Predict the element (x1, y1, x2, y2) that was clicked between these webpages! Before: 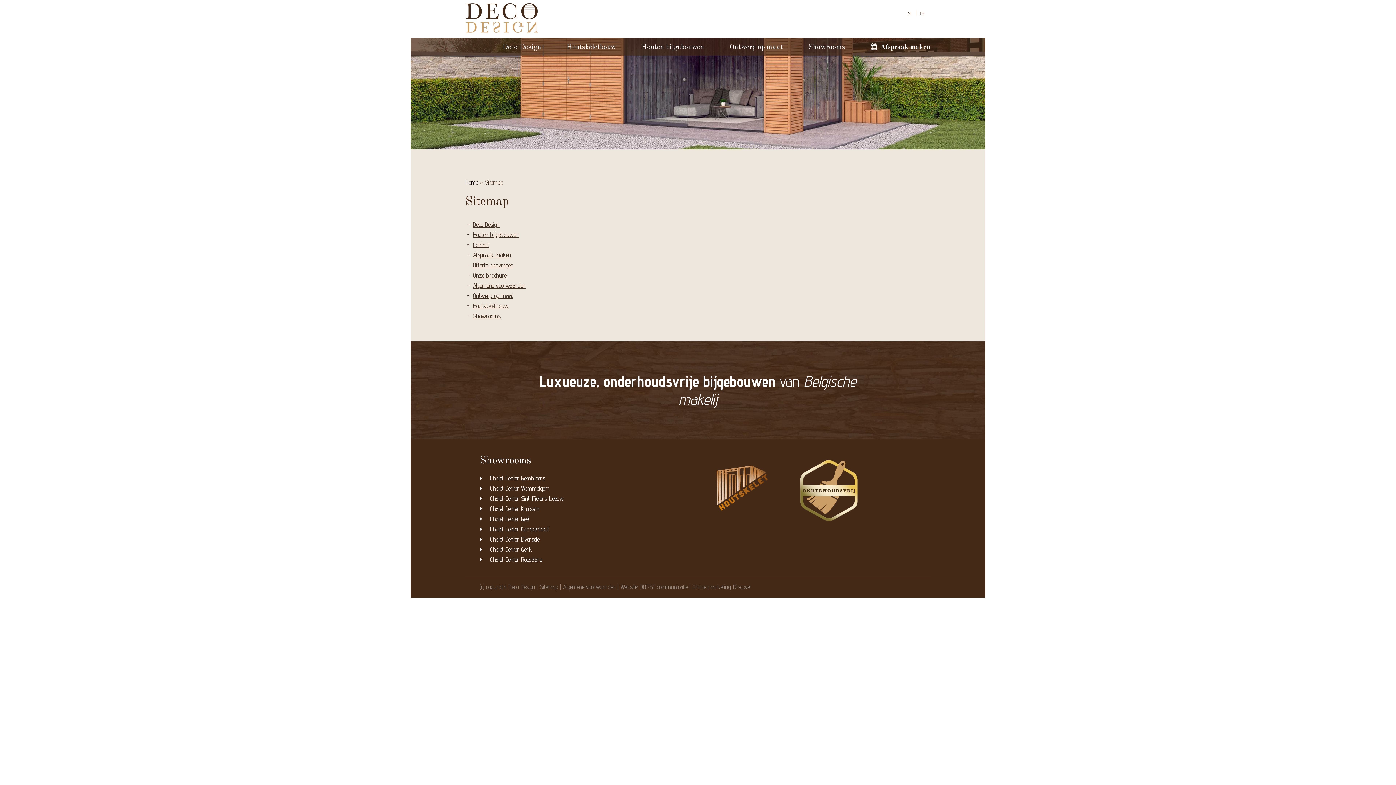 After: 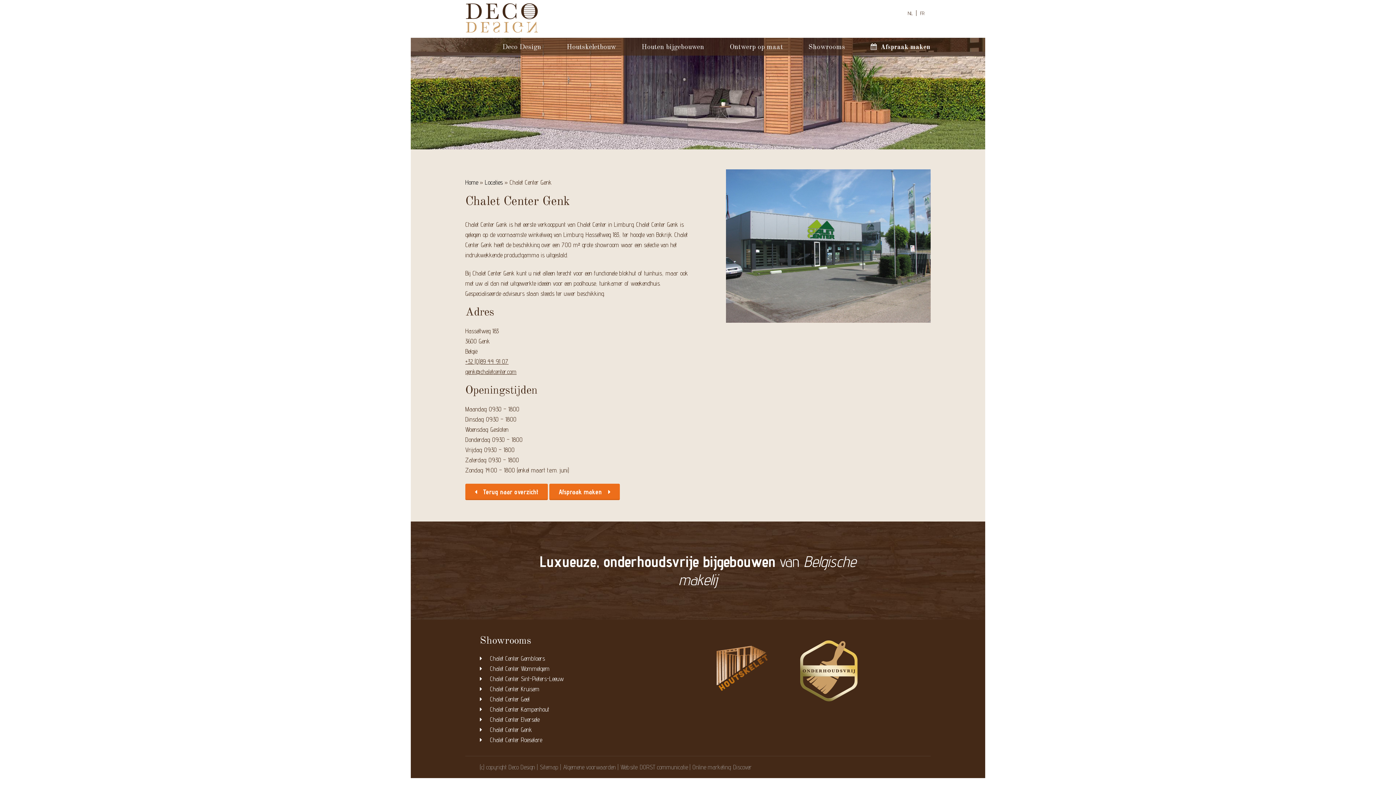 Action: bbox: (490, 546, 532, 553) label: Chalet Center Genk